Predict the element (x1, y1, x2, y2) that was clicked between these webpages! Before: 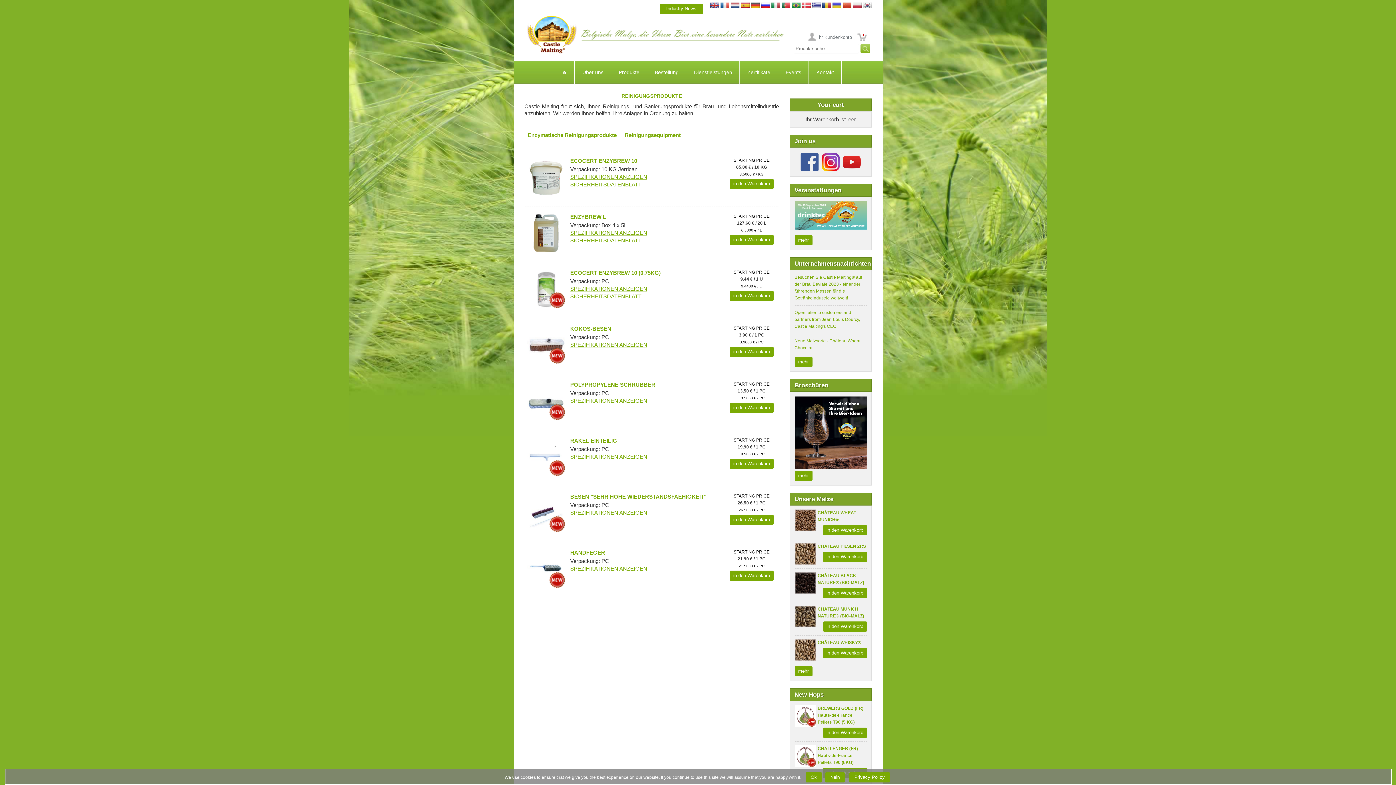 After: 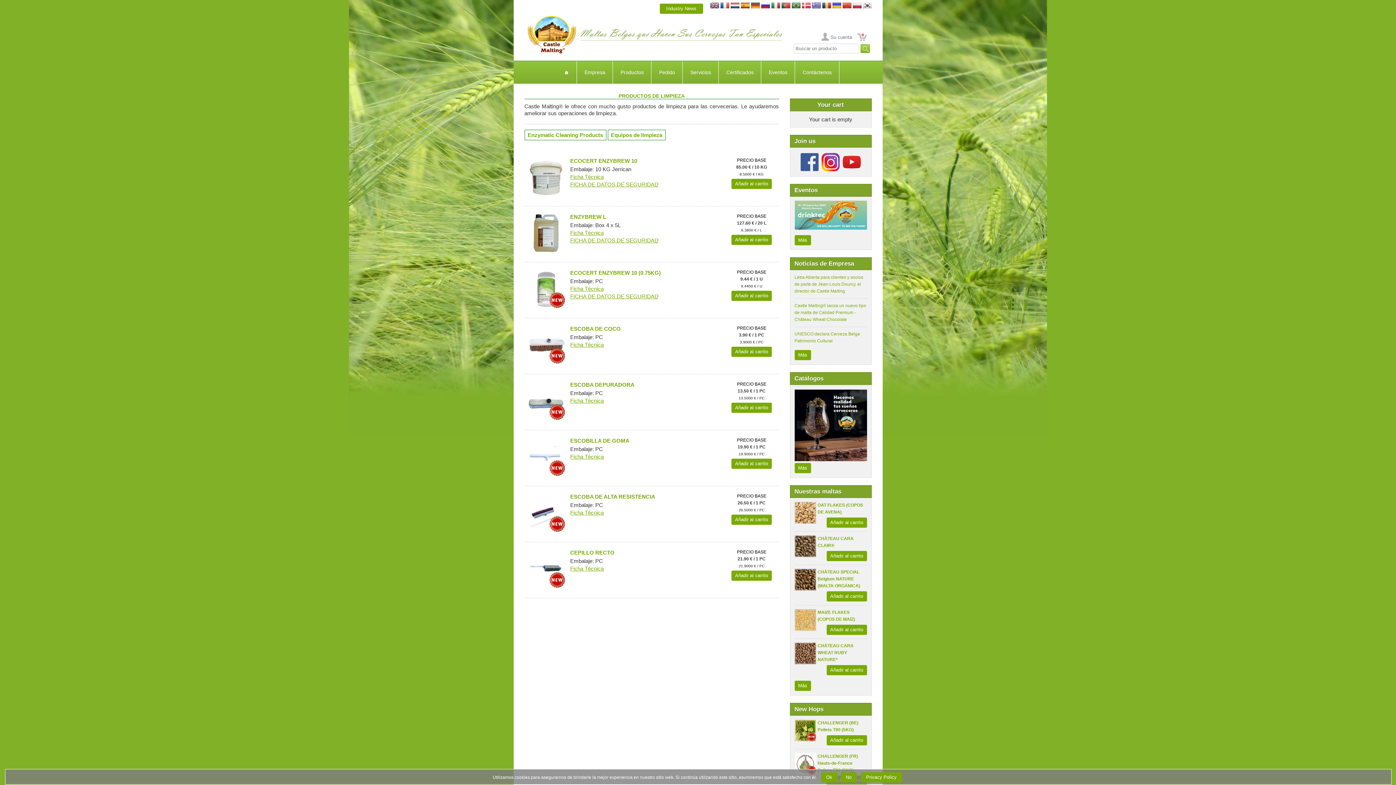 Action: bbox: (740, 5, 749, 11)